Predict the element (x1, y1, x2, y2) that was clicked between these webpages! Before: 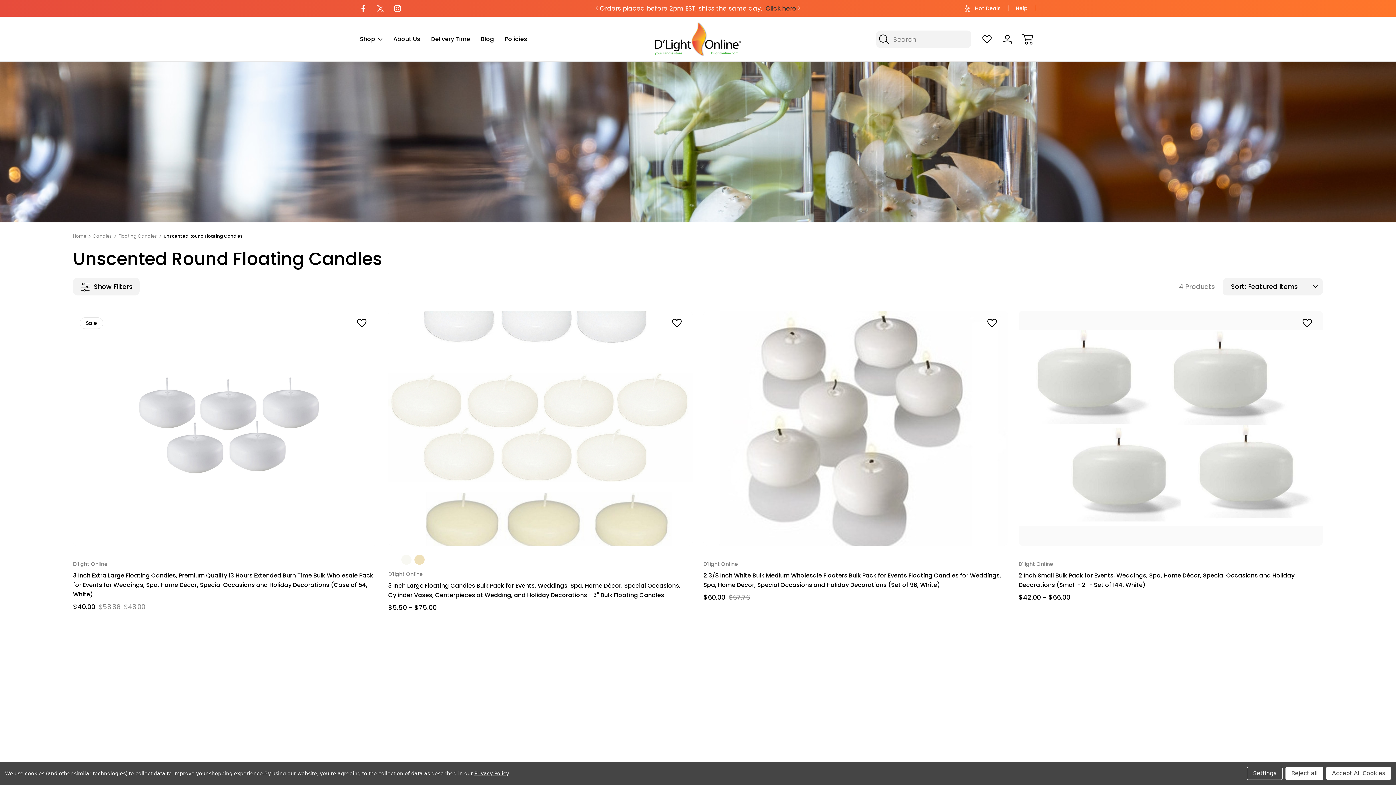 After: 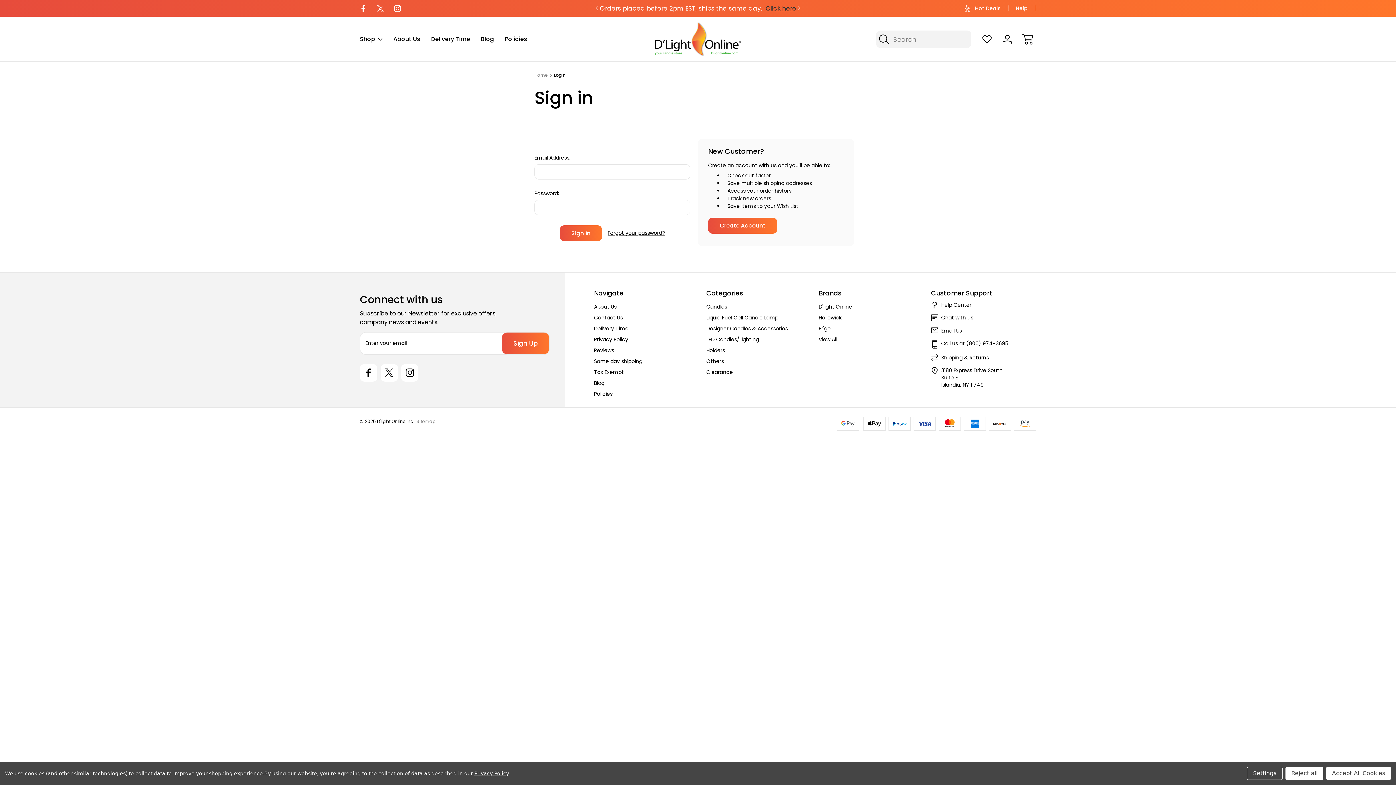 Action: label: wishlist bbox: (963, 317, 1001, 329)